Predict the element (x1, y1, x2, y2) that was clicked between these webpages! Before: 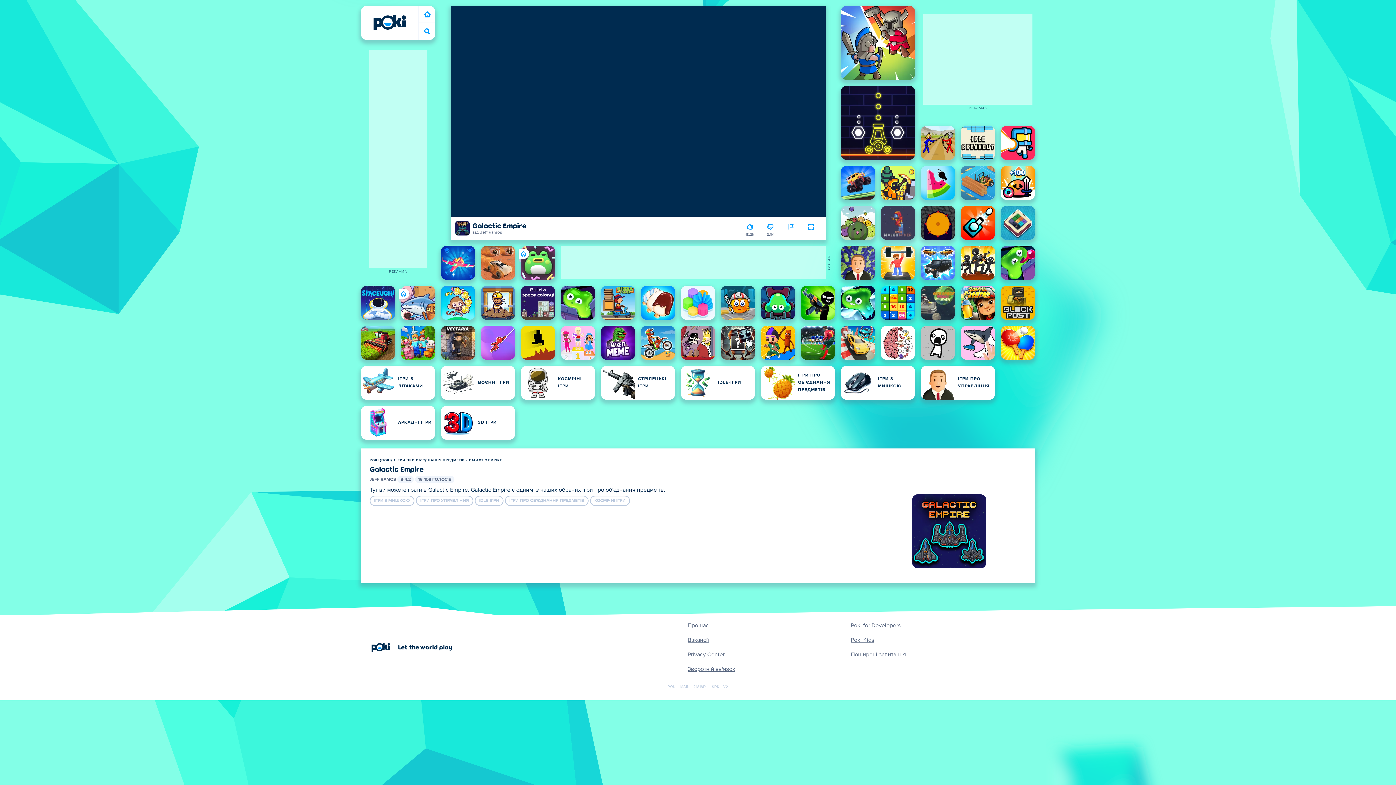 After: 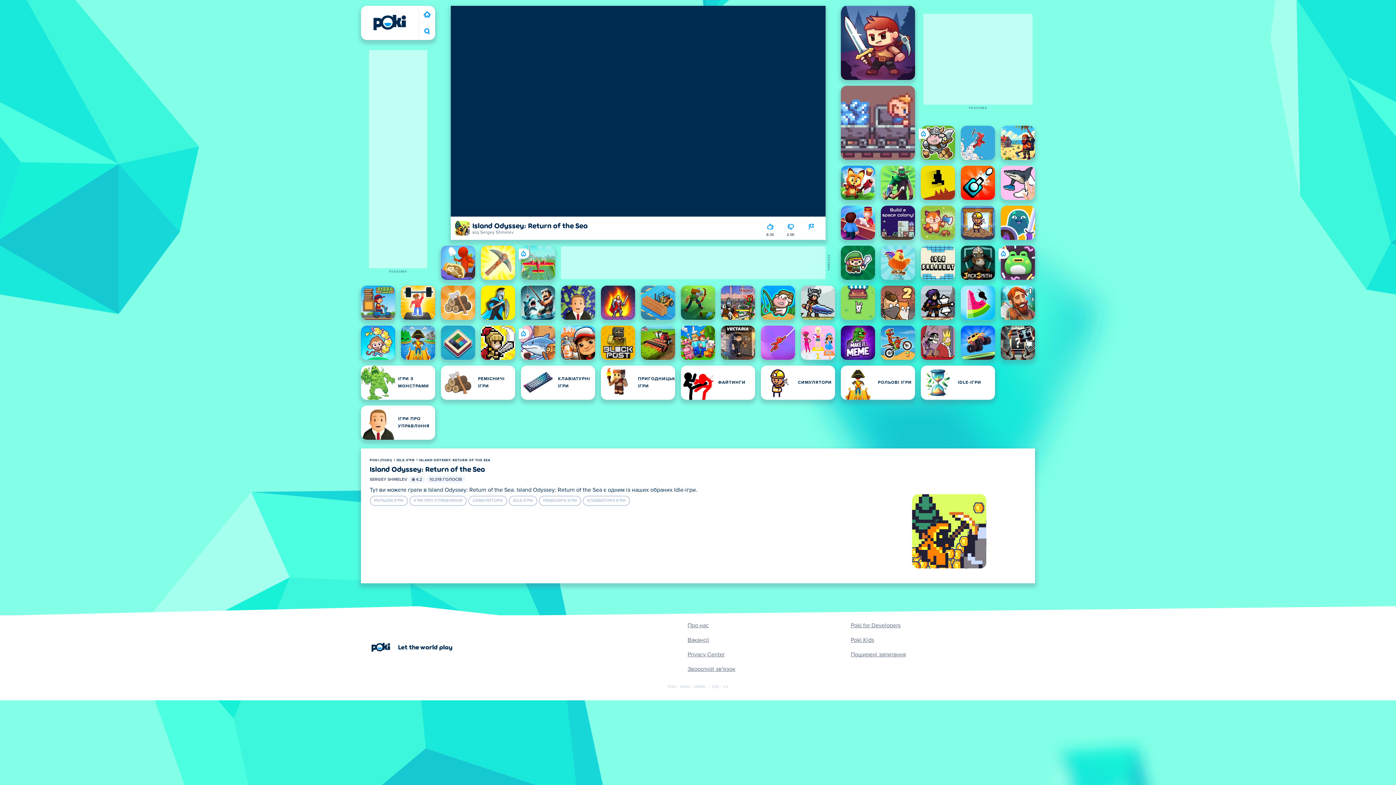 Action: bbox: (881, 165, 915, 200) label: Island Odyssey: Return of the Sea